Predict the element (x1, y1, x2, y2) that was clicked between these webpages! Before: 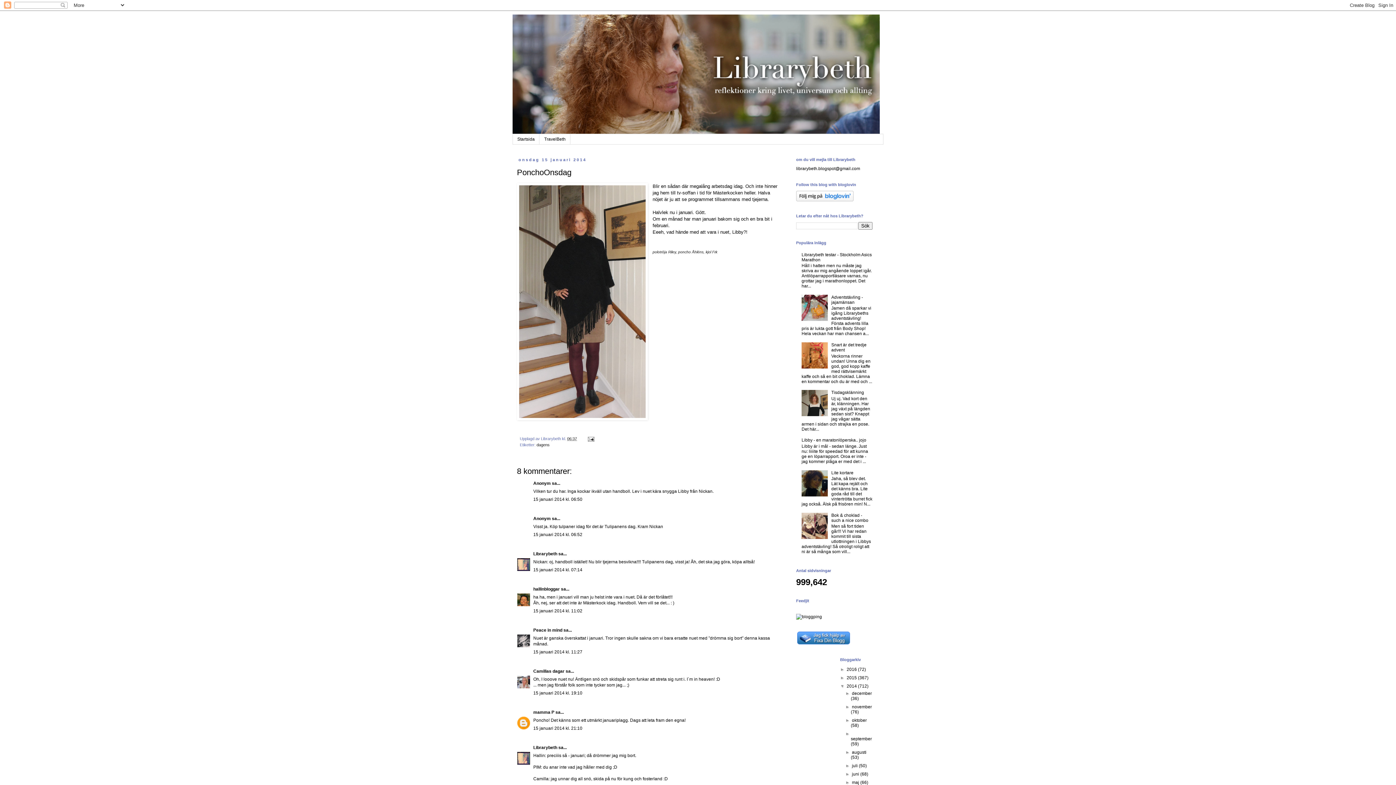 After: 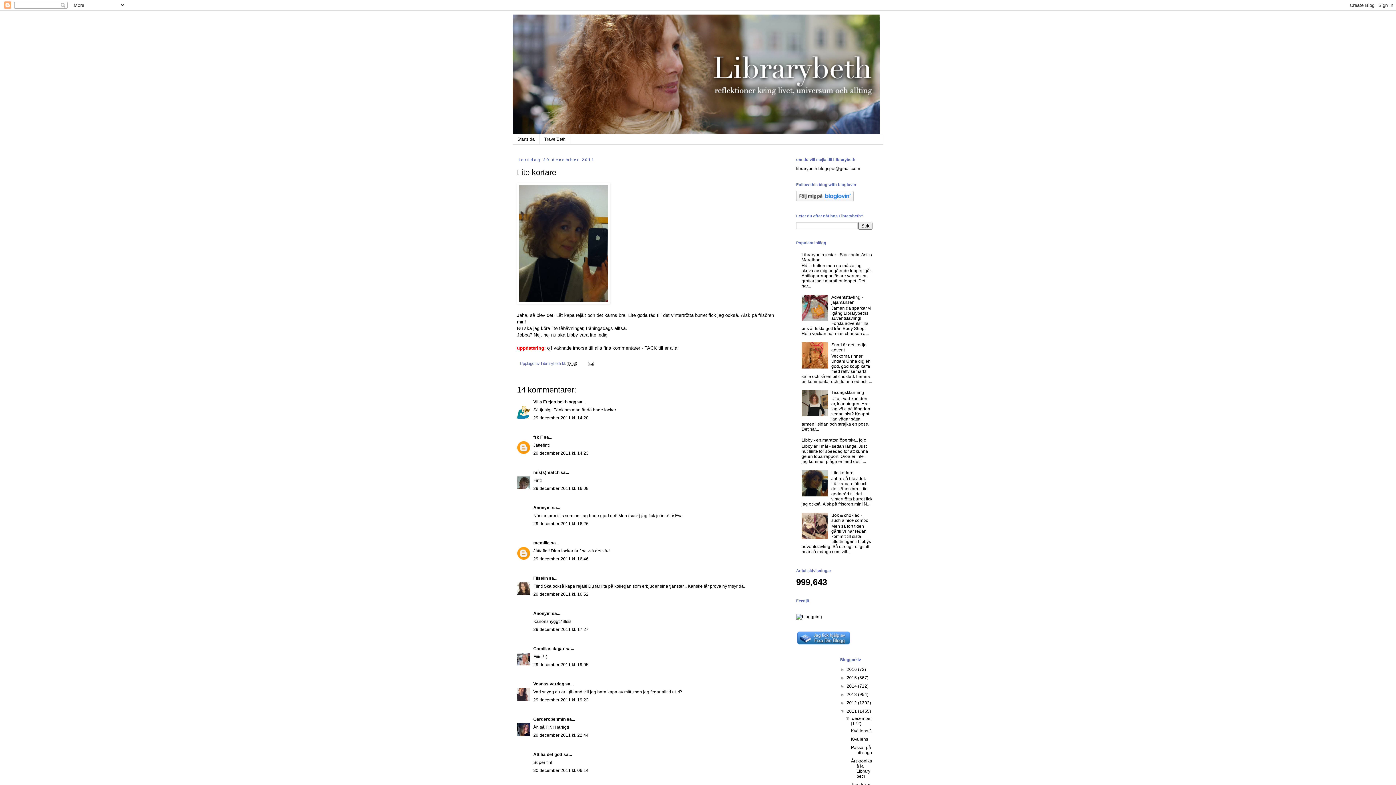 Action: bbox: (831, 470, 853, 475) label: Lite kortare